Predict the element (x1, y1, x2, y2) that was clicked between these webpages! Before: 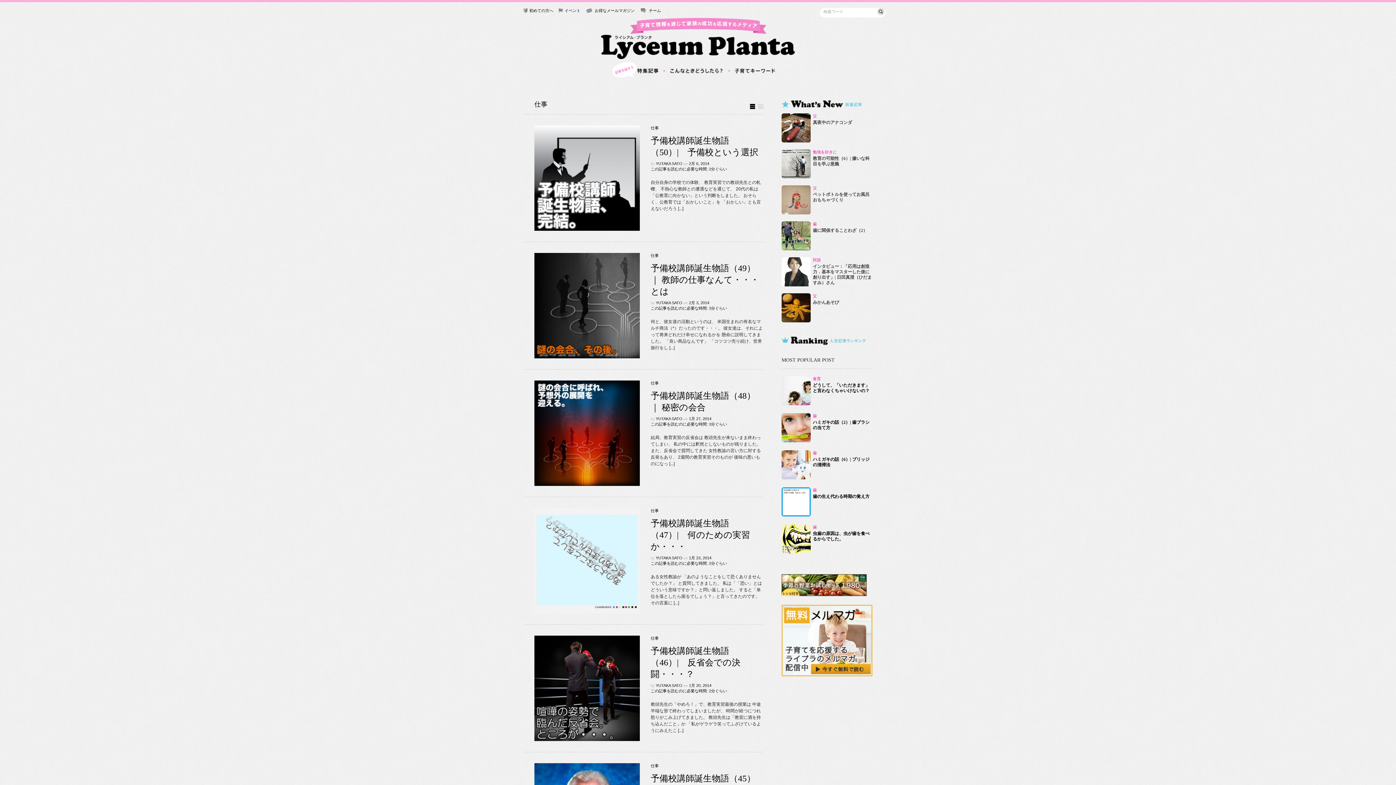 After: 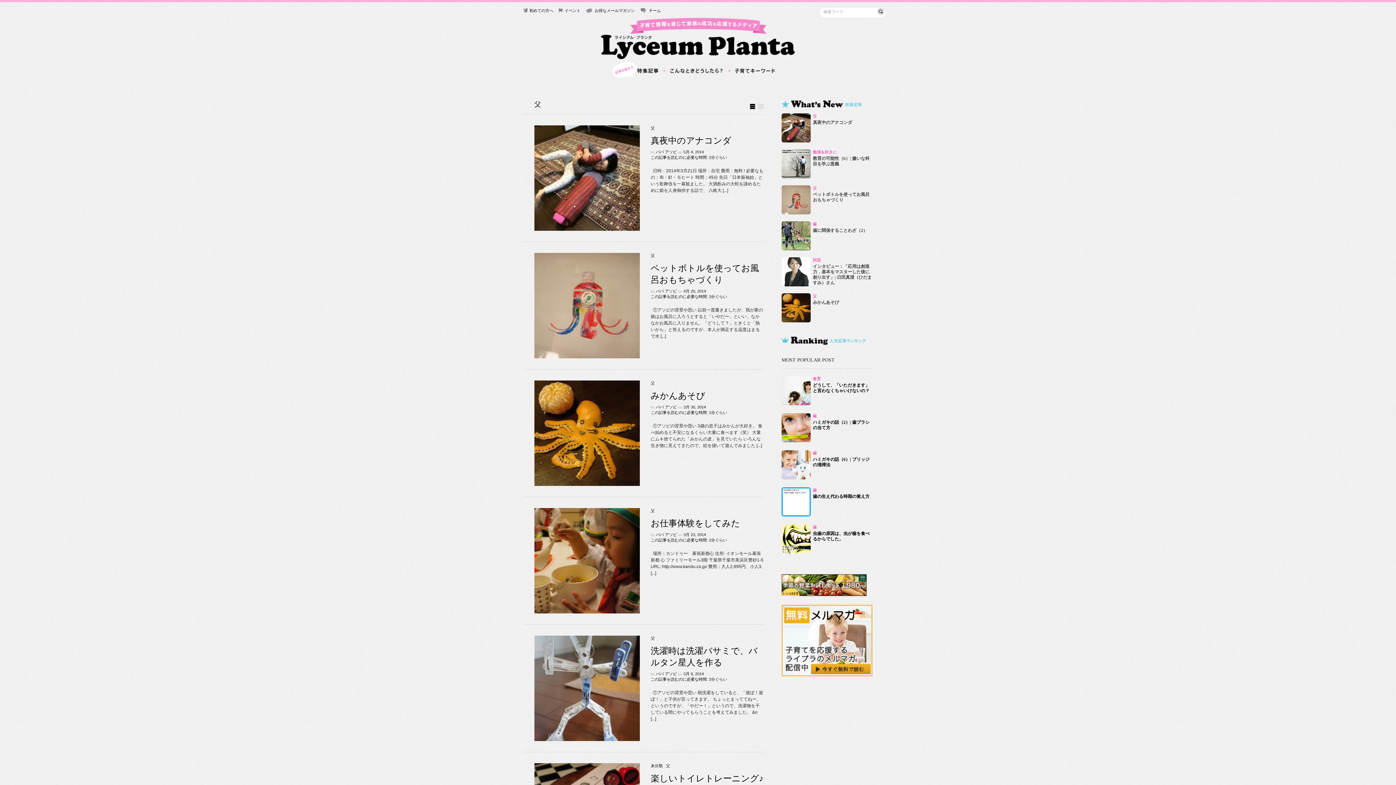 Action: label: 父 bbox: (813, 185, 817, 190)